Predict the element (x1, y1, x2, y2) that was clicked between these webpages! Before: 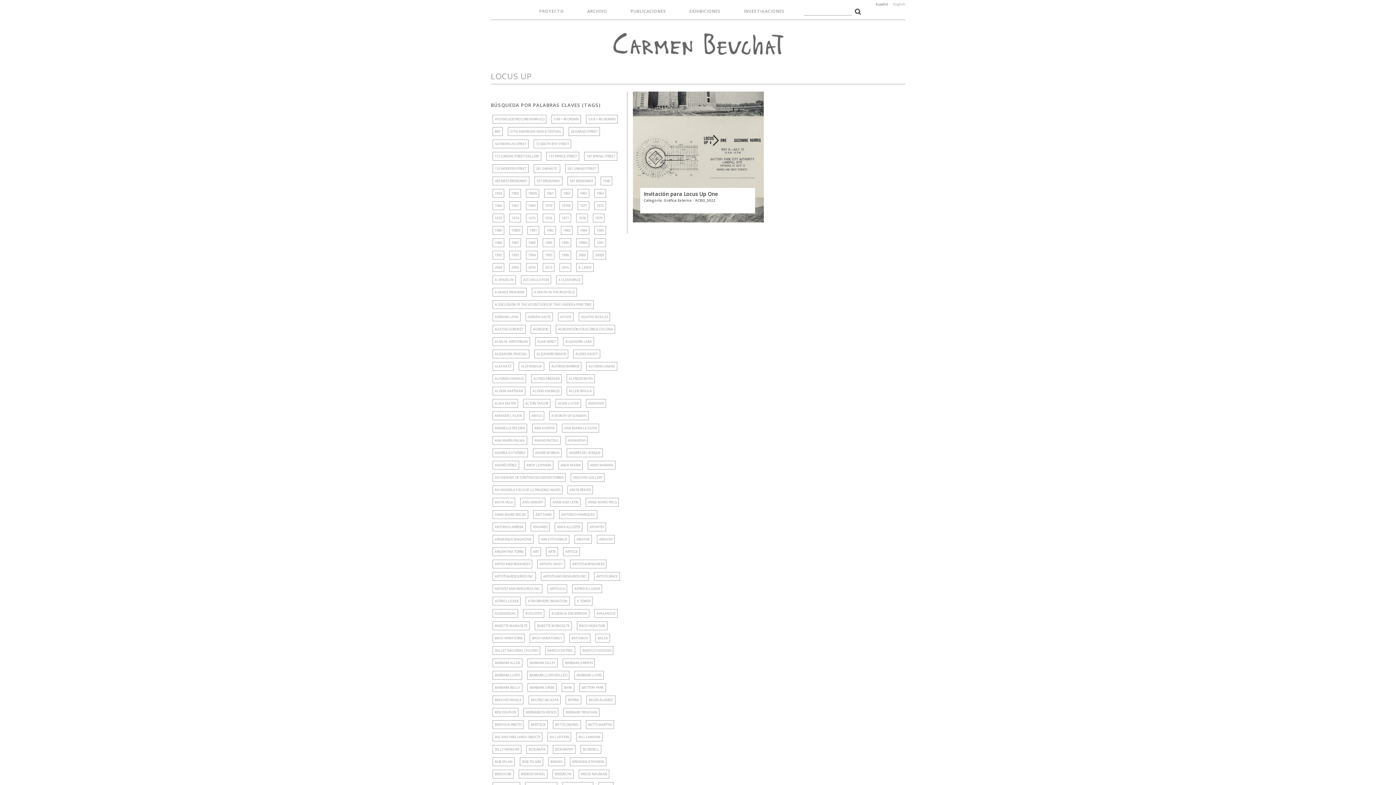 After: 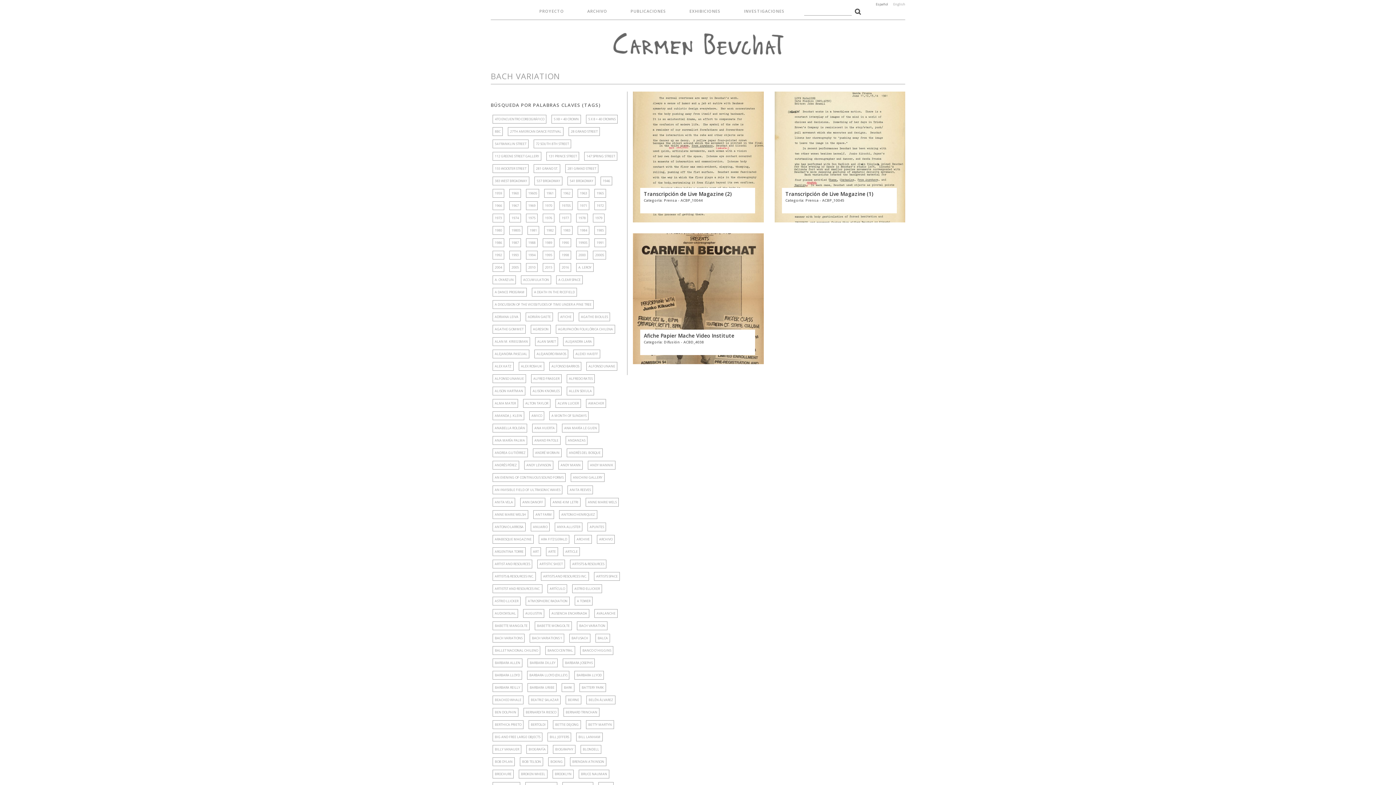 Action: bbox: (577, 621, 607, 630) label: BACH VARIATION